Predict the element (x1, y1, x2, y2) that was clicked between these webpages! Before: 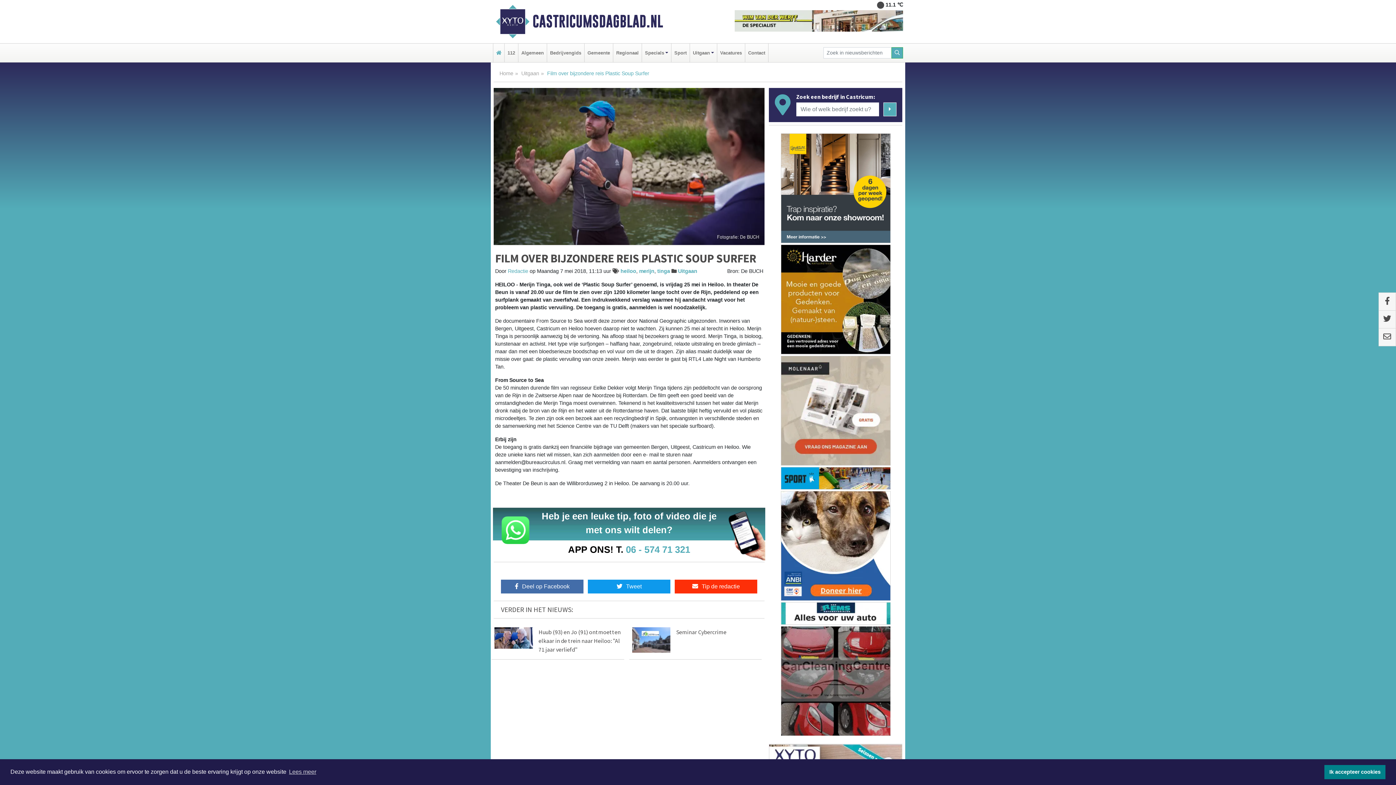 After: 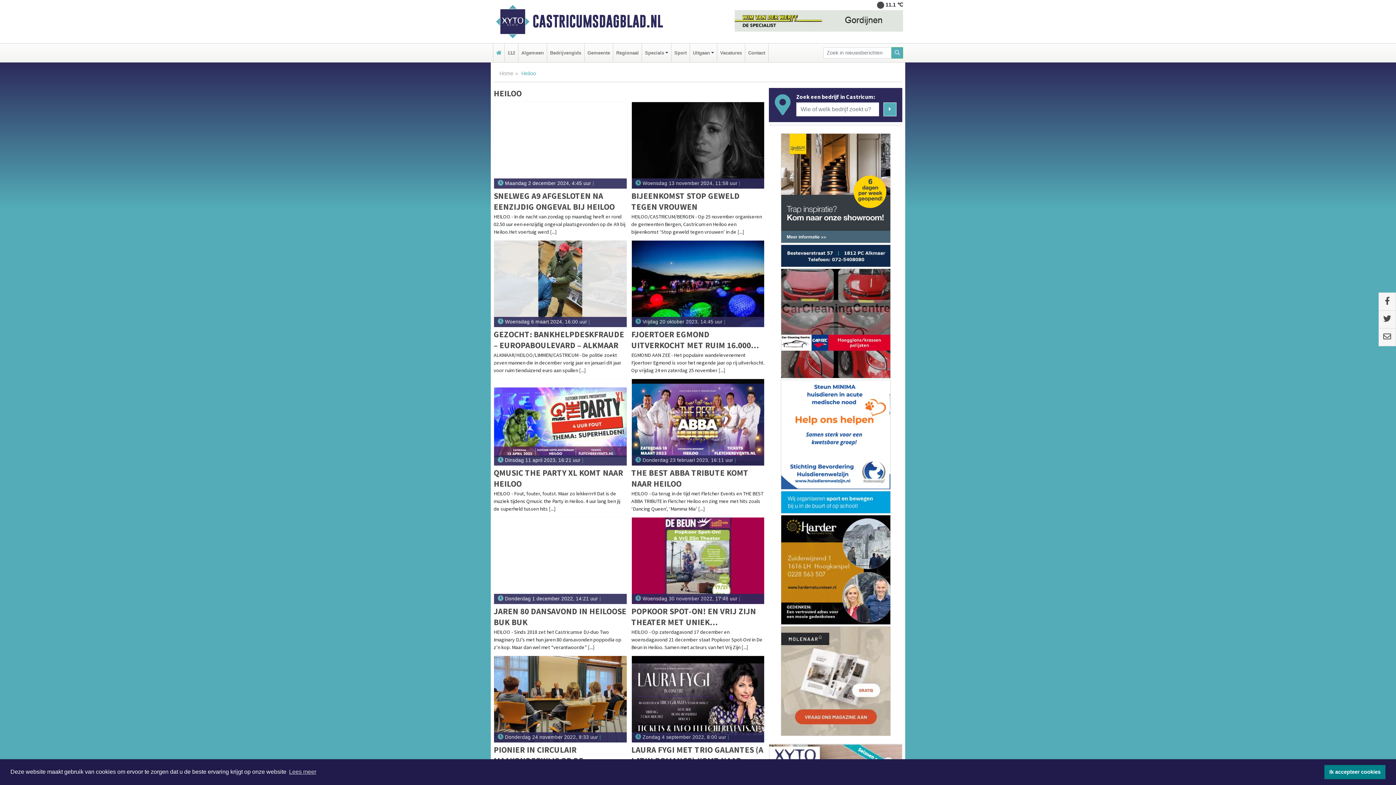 Action: bbox: (620, 268, 636, 274) label: heiloo